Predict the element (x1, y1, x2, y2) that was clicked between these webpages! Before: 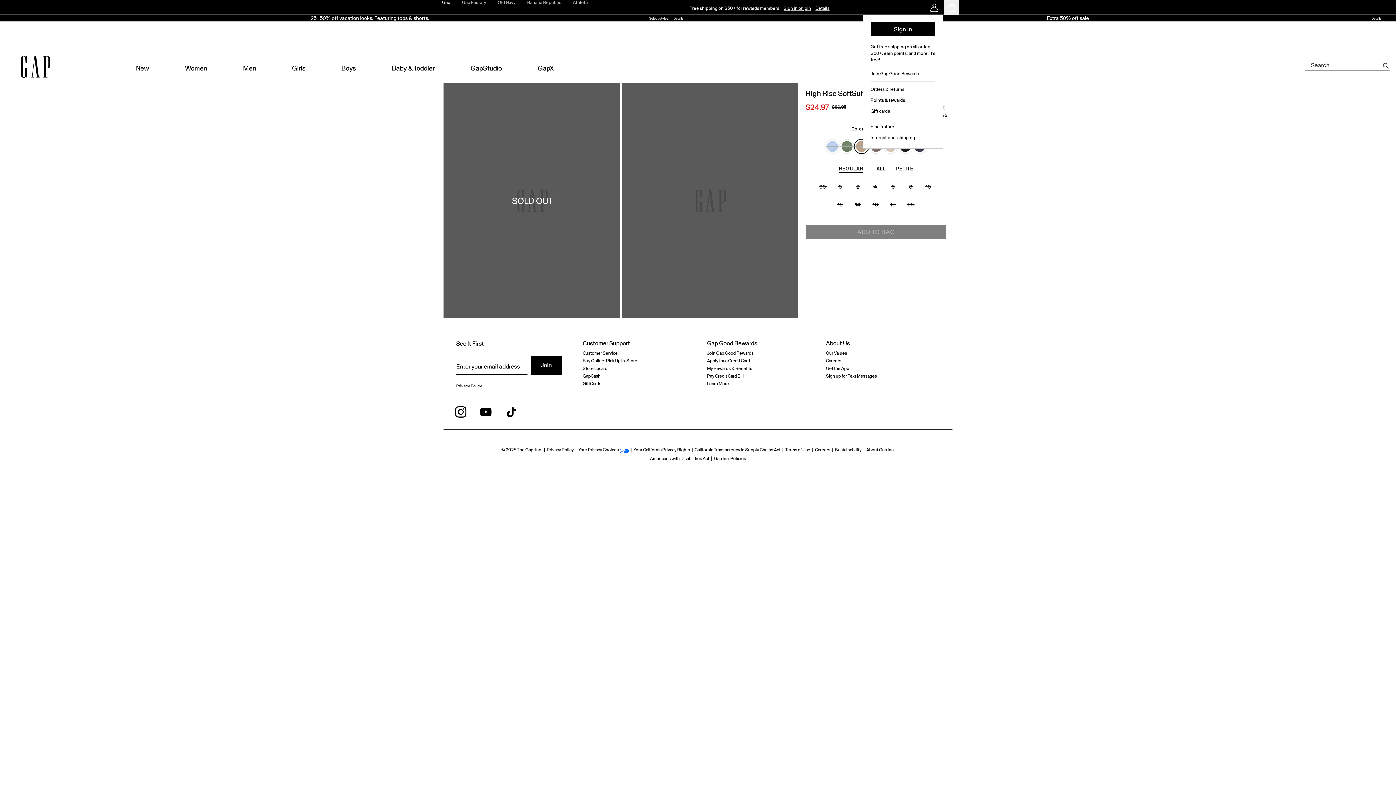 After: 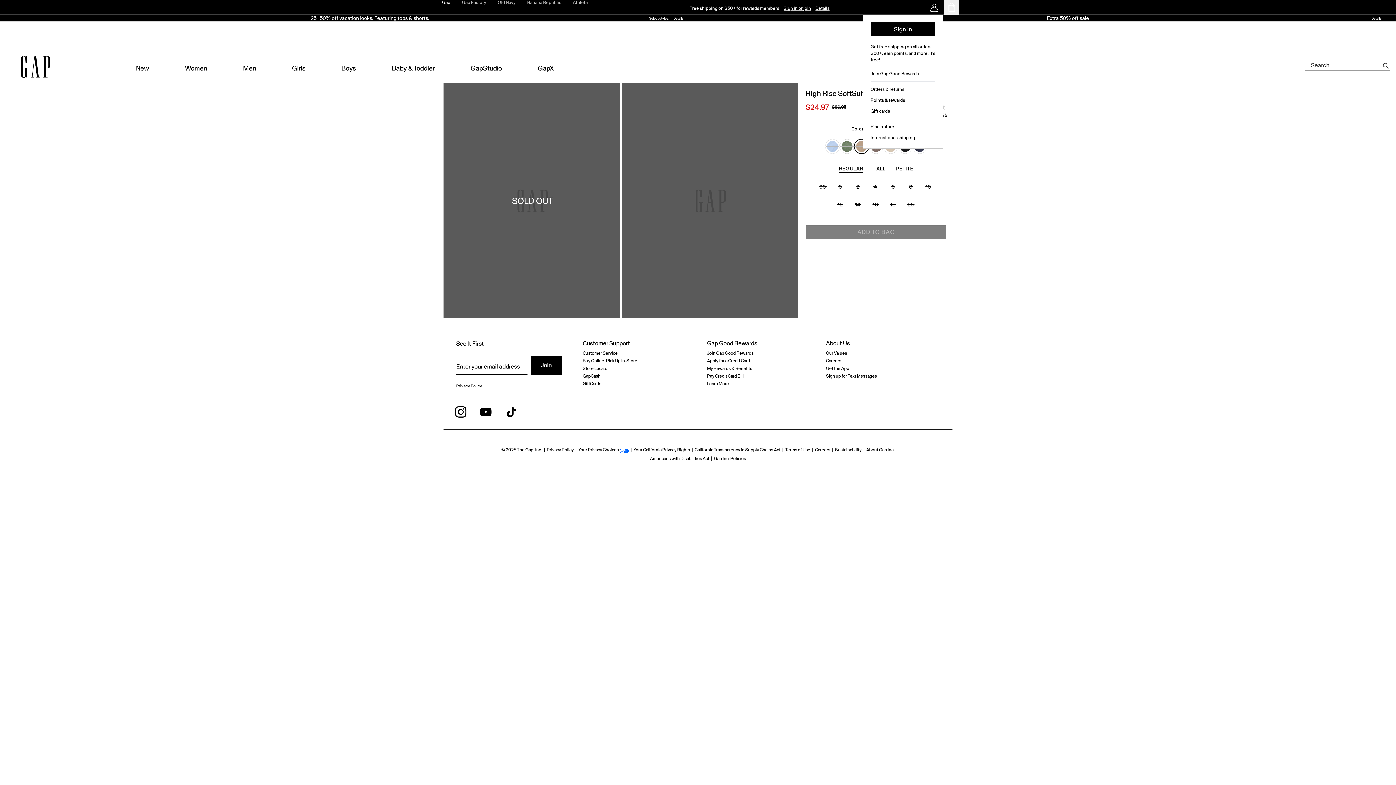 Action: bbox: (455, 406, 466, 417)